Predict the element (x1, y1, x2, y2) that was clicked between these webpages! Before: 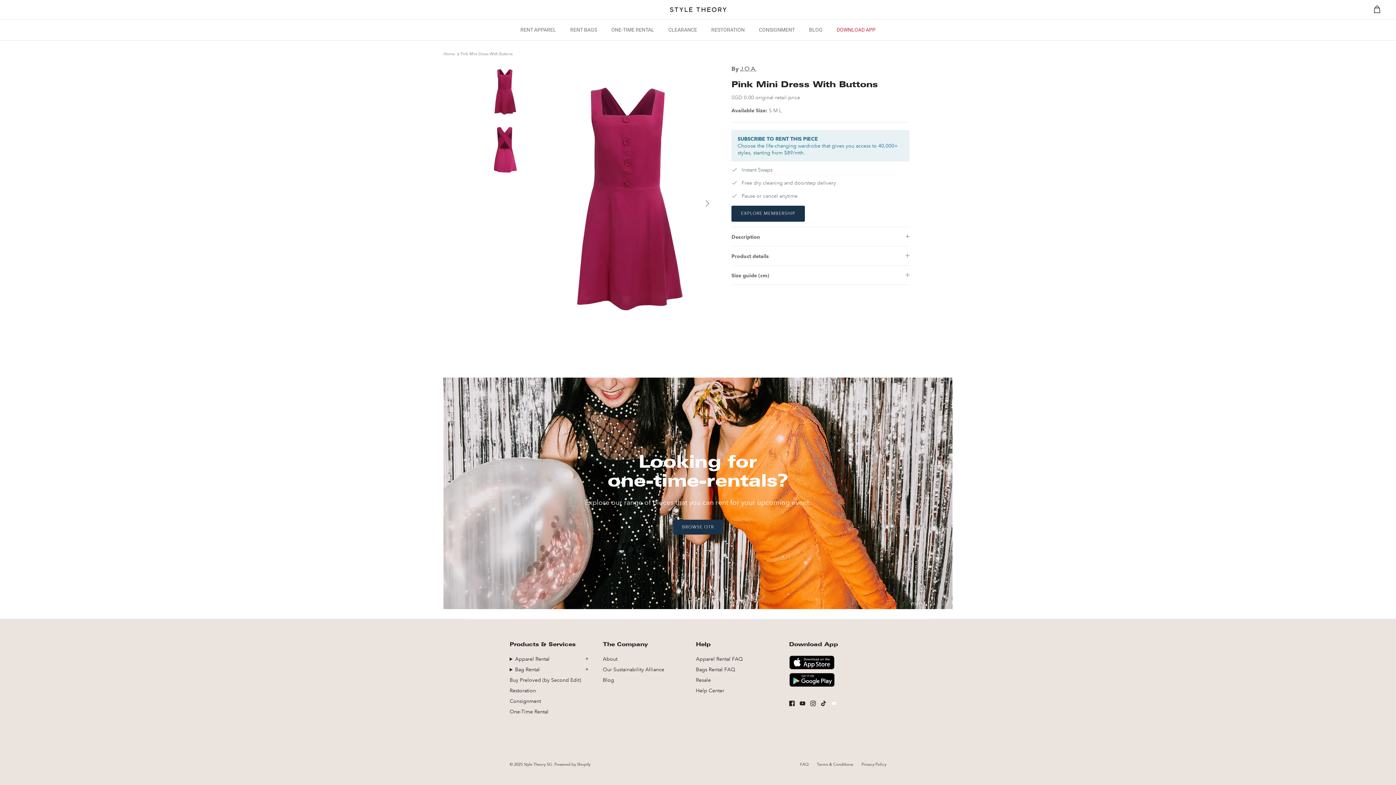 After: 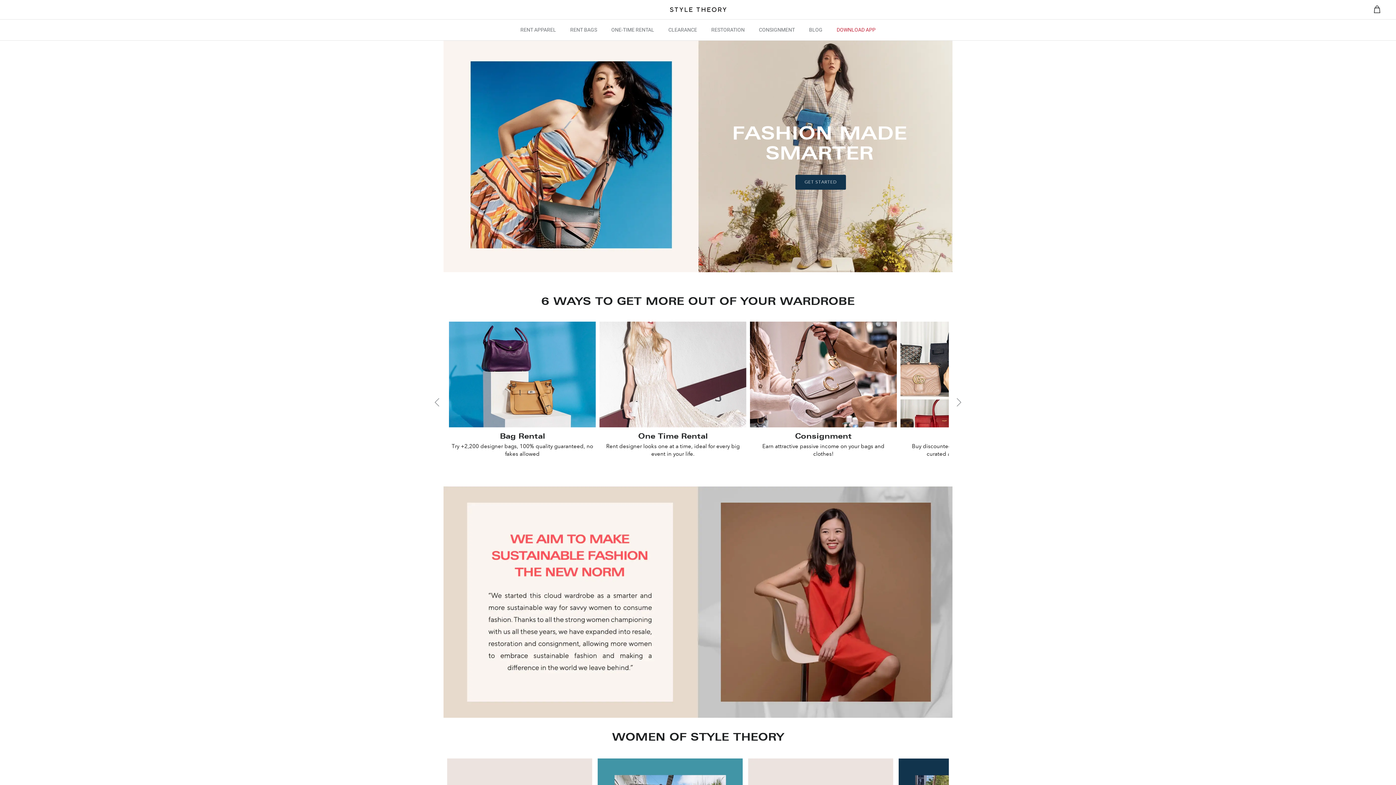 Action: bbox: (670, 7, 726, 12)